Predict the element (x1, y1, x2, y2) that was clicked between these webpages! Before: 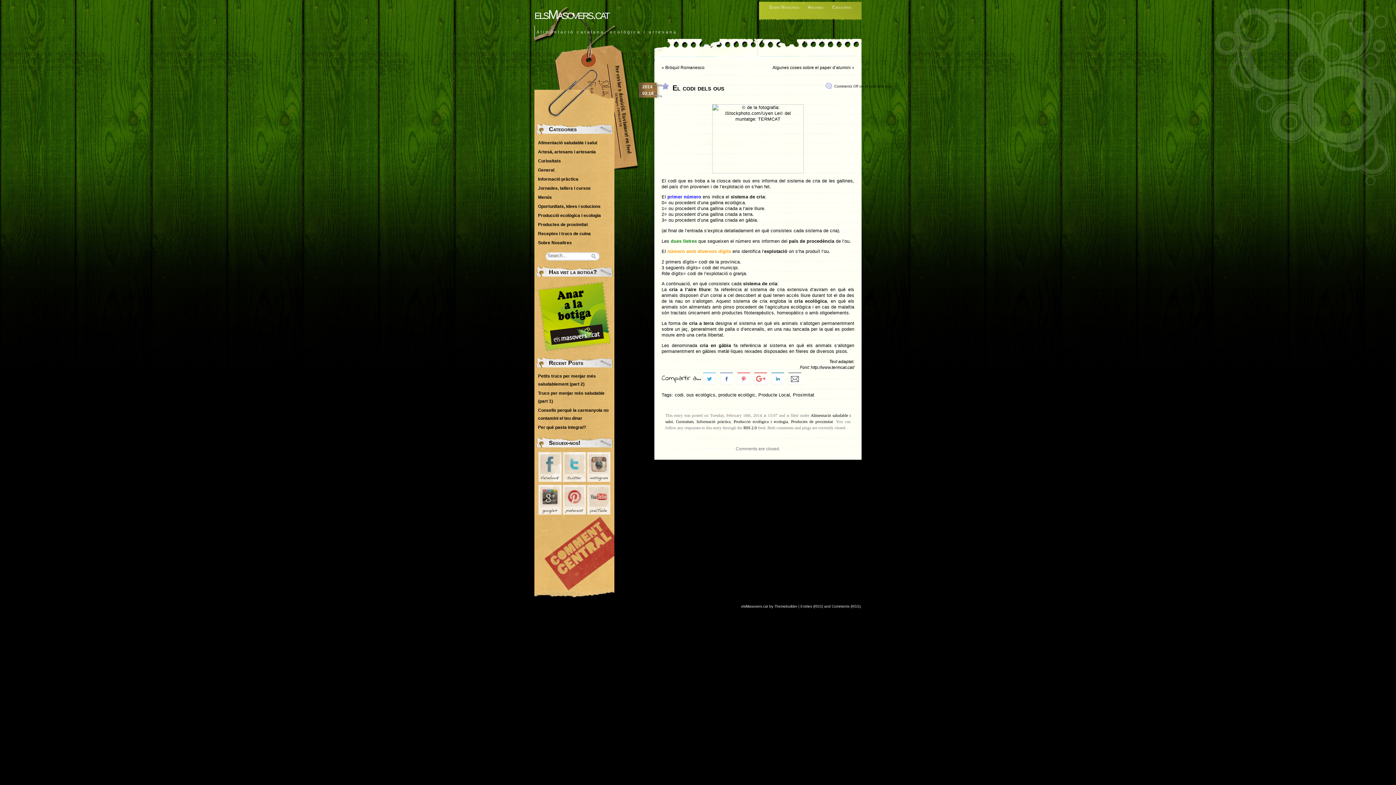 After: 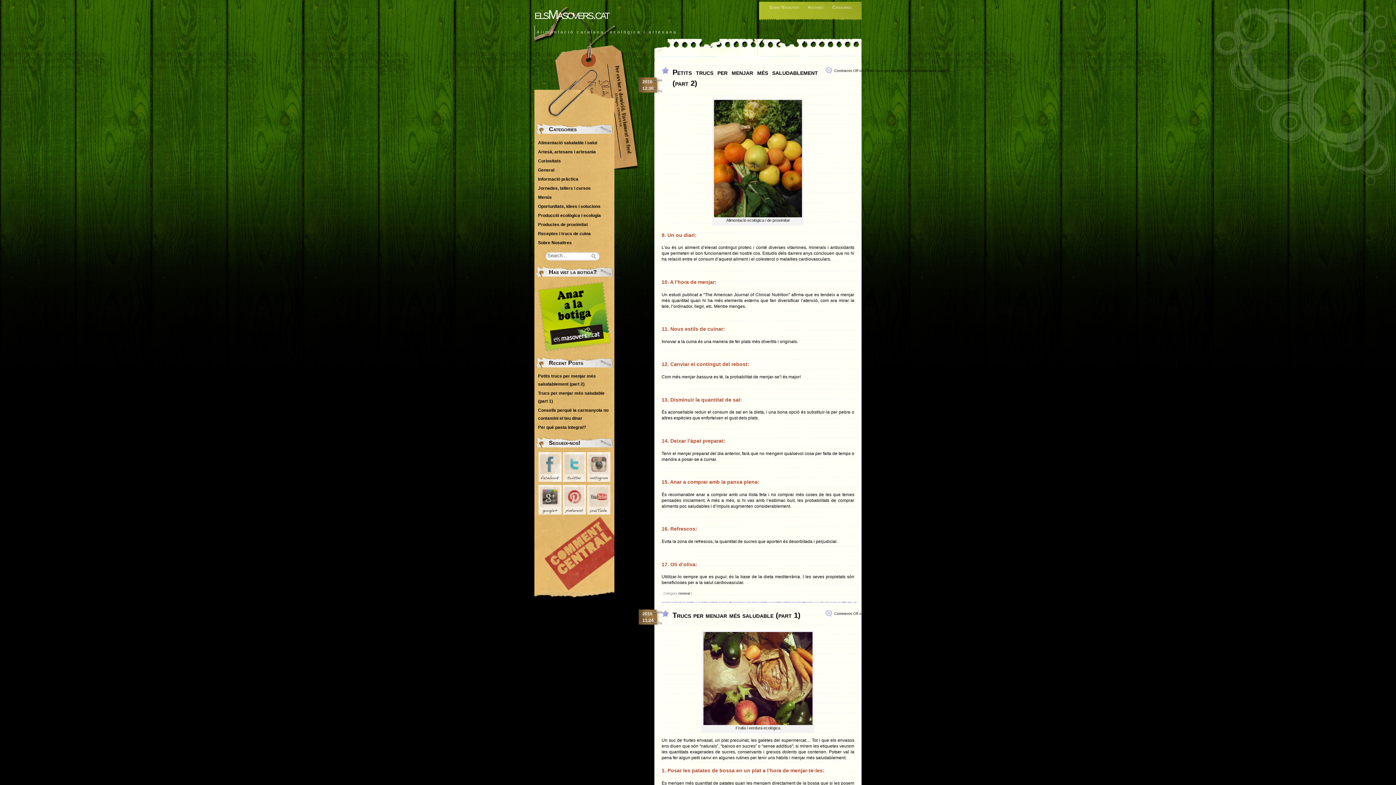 Action: bbox: (534, 281, 614, 351)